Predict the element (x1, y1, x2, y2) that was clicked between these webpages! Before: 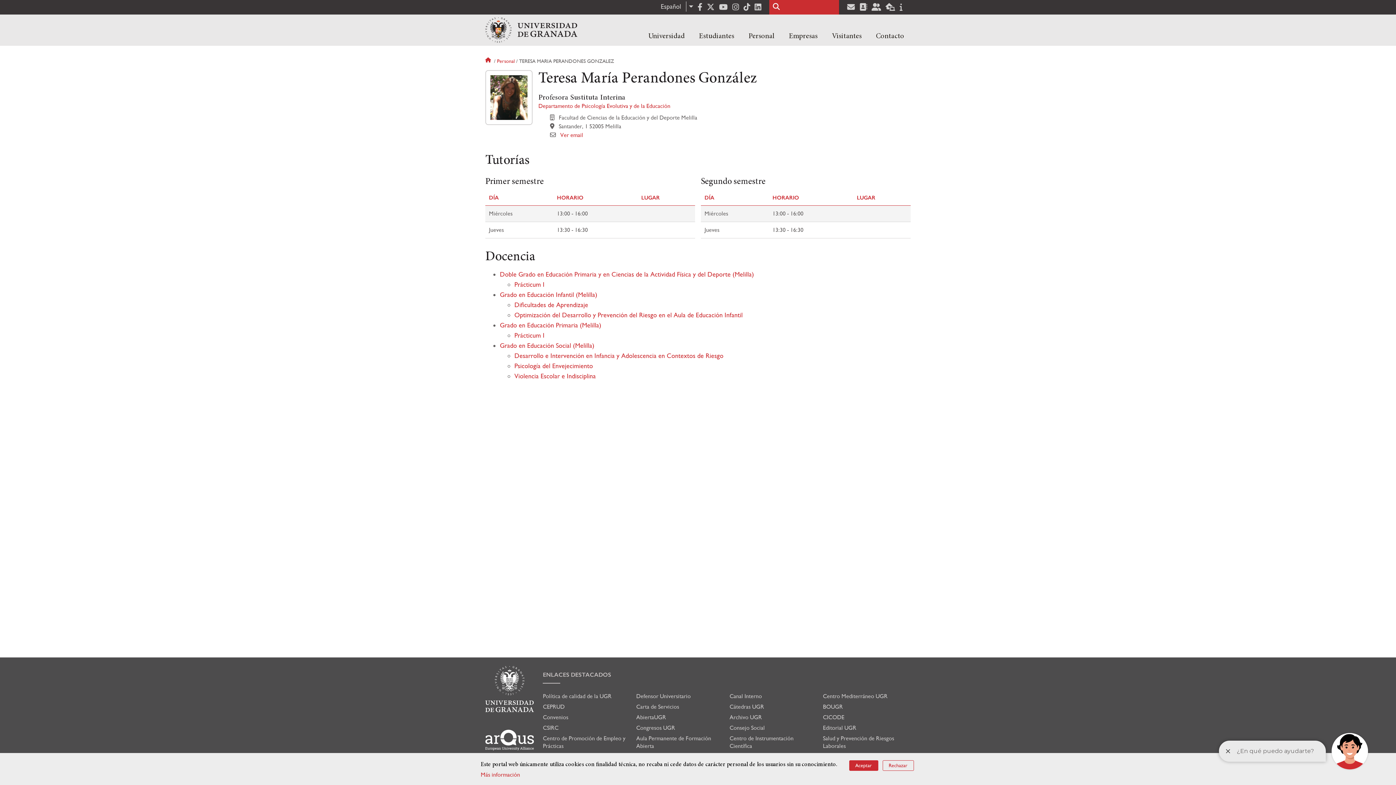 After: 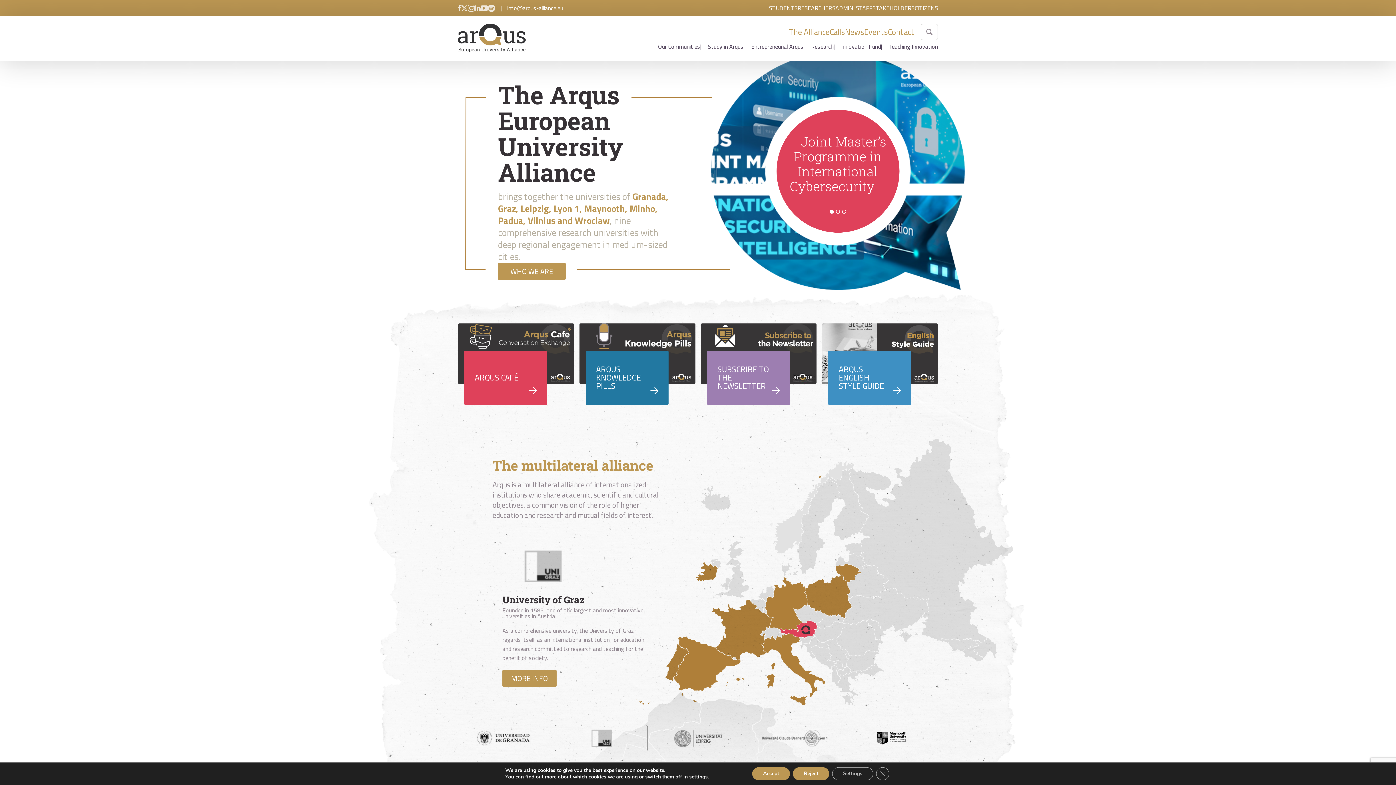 Action: bbox: (485, 730, 534, 750)